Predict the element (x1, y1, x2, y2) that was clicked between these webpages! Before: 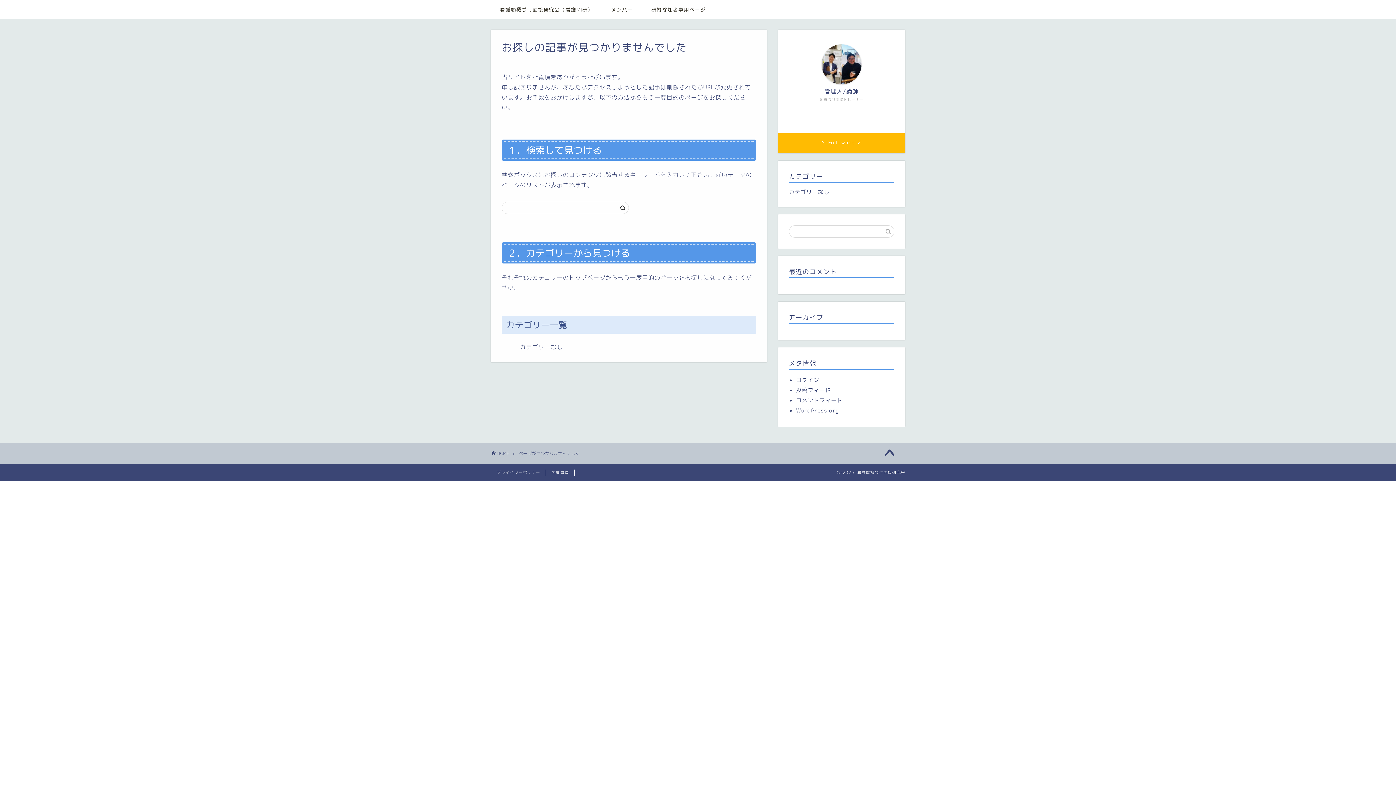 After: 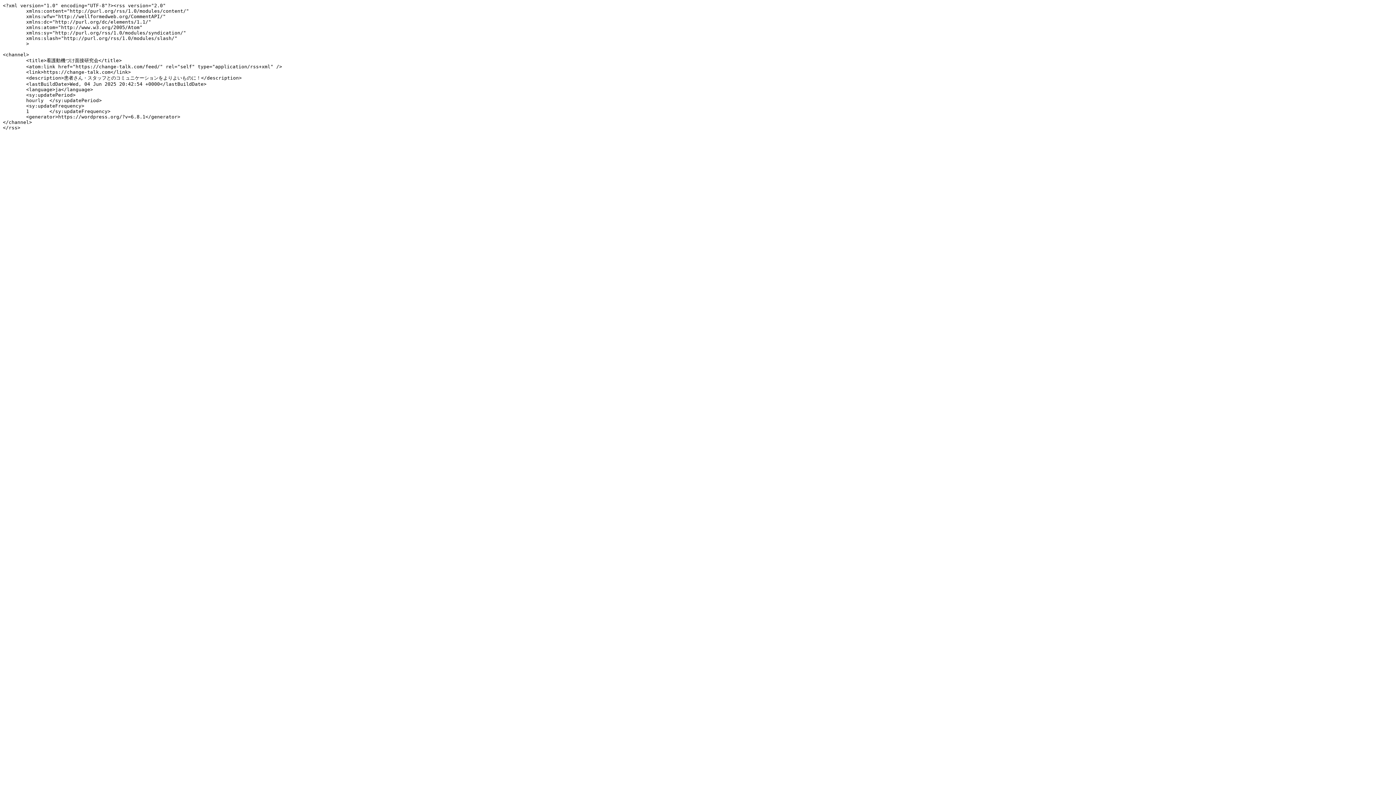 Action: bbox: (796, 386, 888, 394) label: 投稿フィード